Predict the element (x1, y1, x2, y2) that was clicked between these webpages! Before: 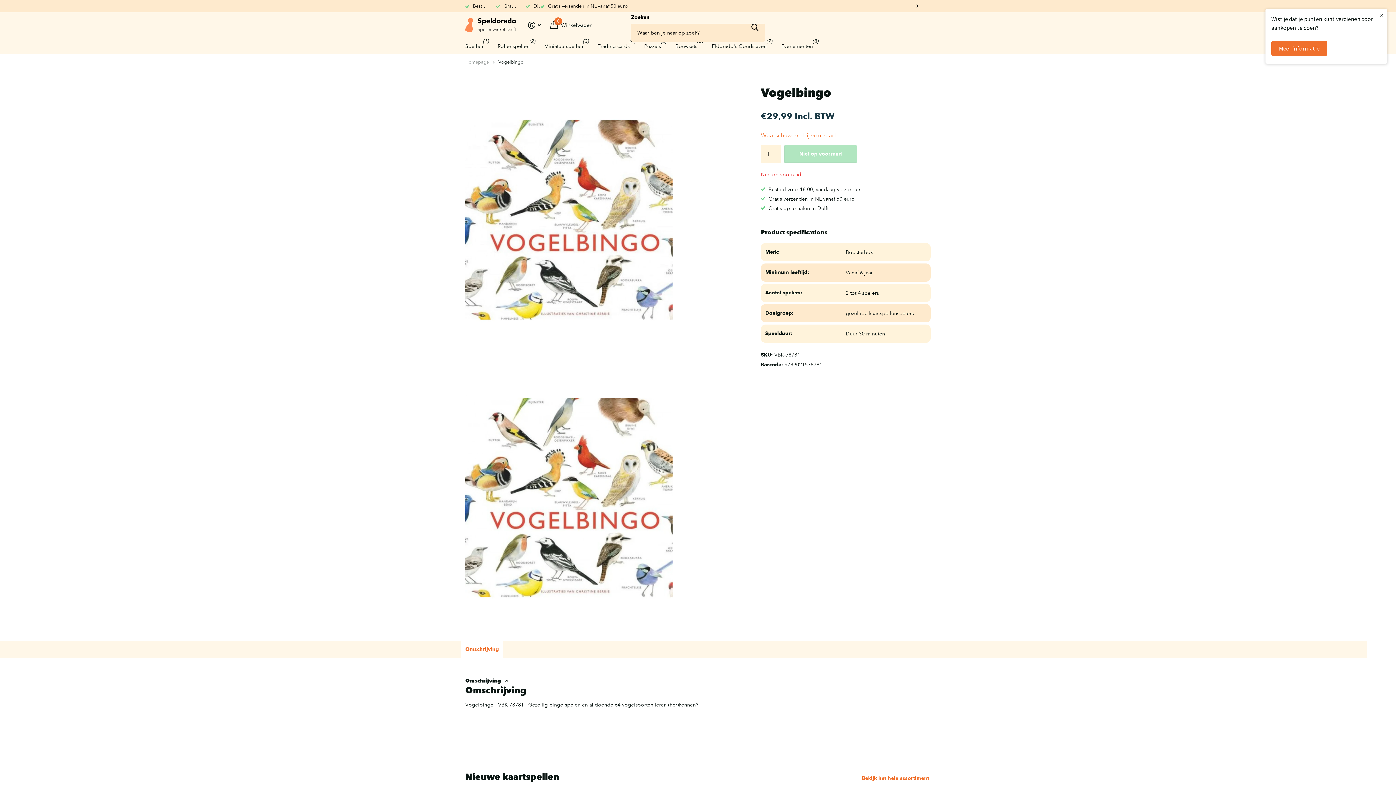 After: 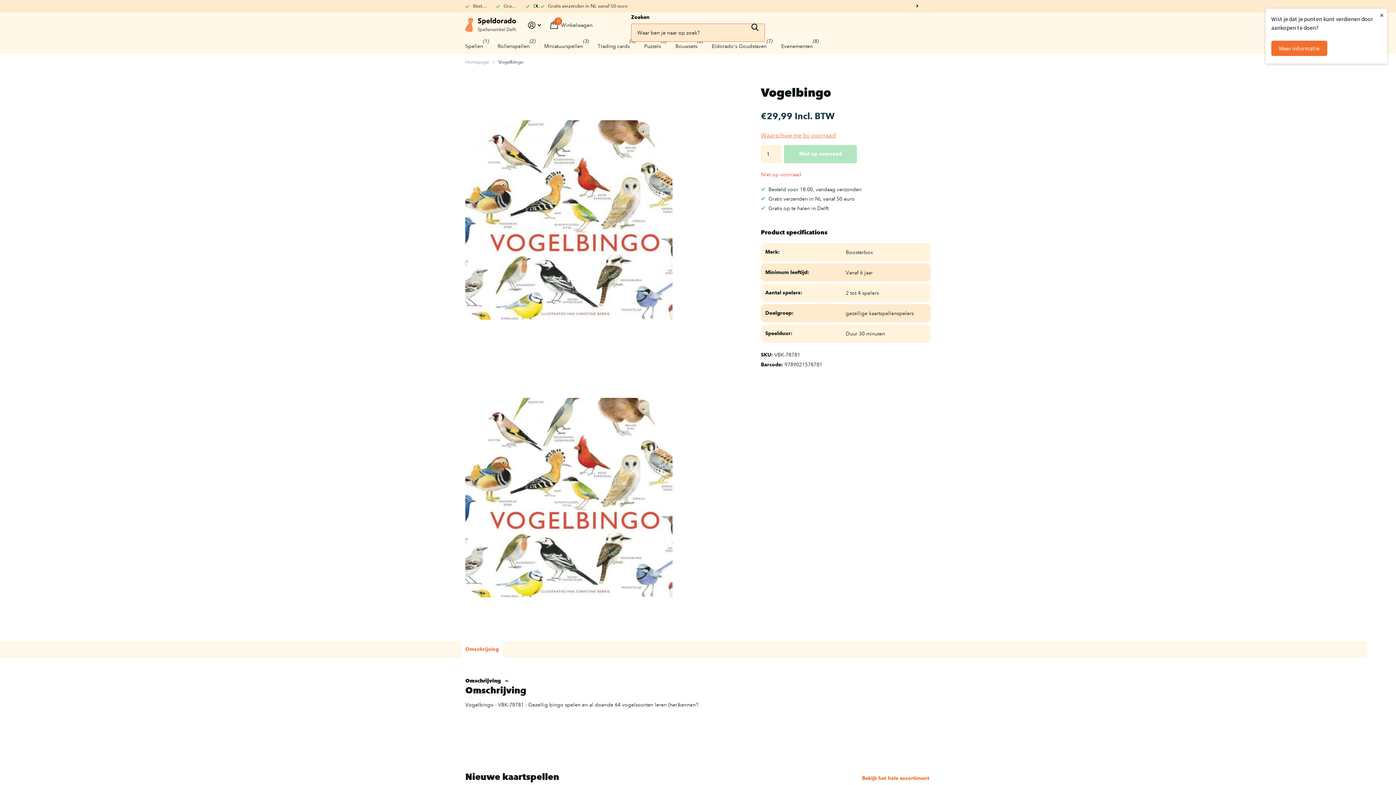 Action: bbox: (745, 12, 765, 41) label: Zoeken